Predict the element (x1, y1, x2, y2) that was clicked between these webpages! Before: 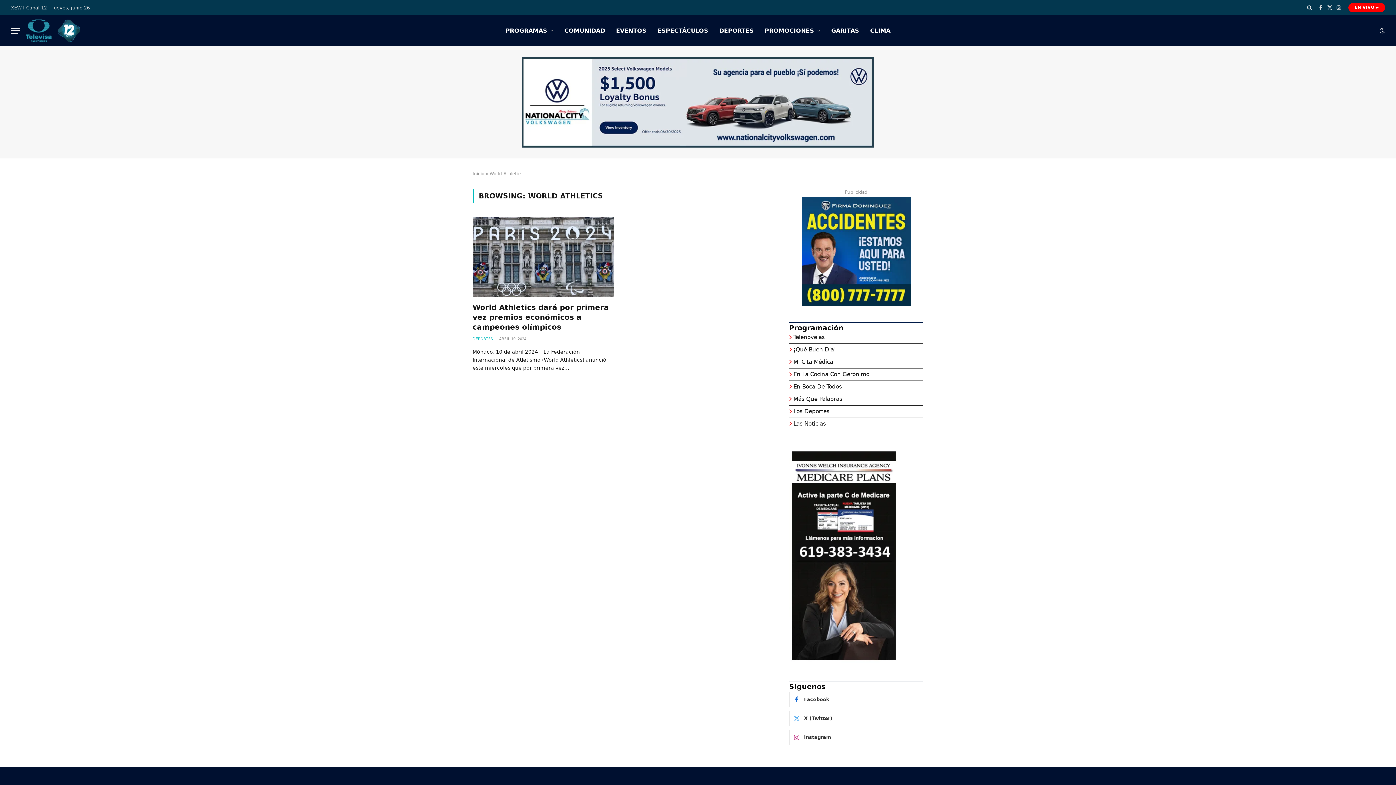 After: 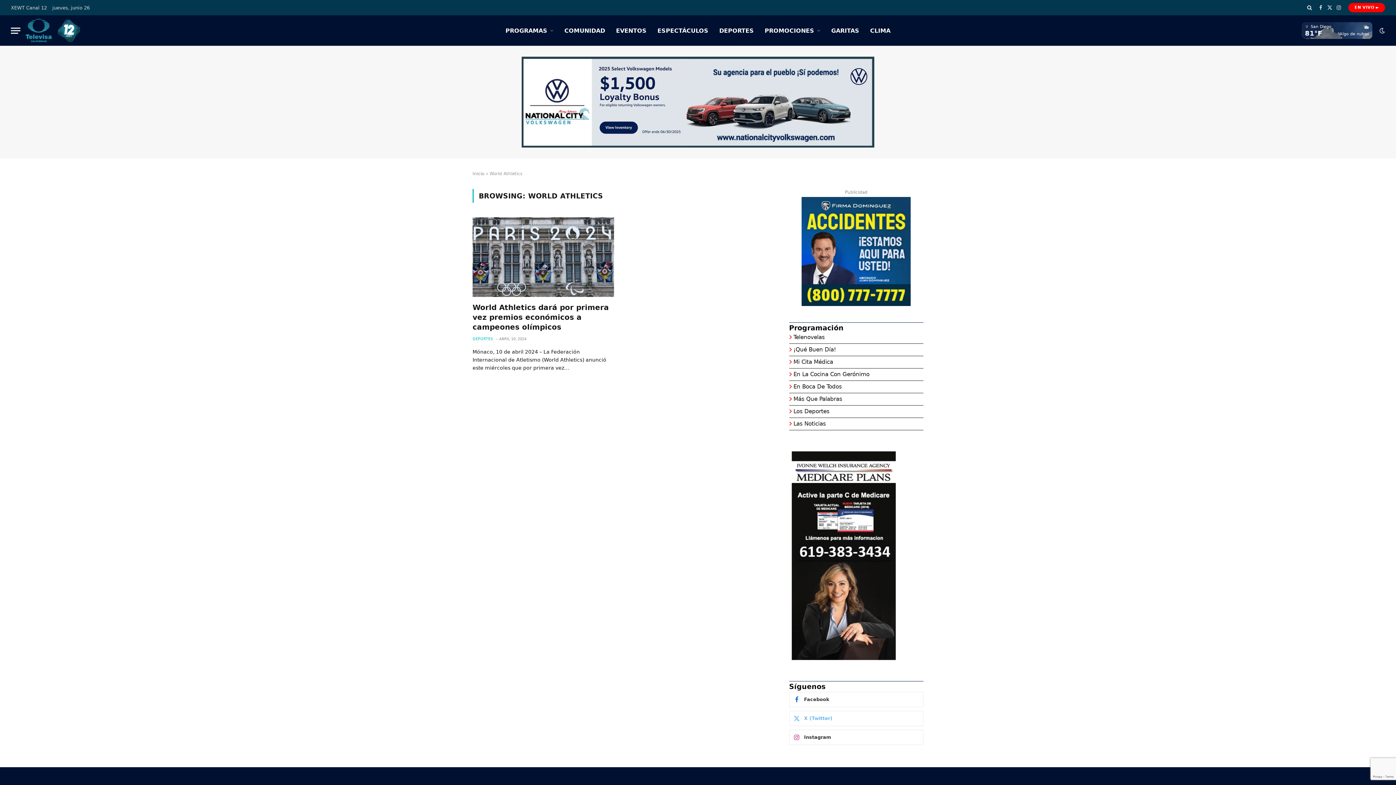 Action: bbox: (789, 711, 923, 726) label: X (Twitter)